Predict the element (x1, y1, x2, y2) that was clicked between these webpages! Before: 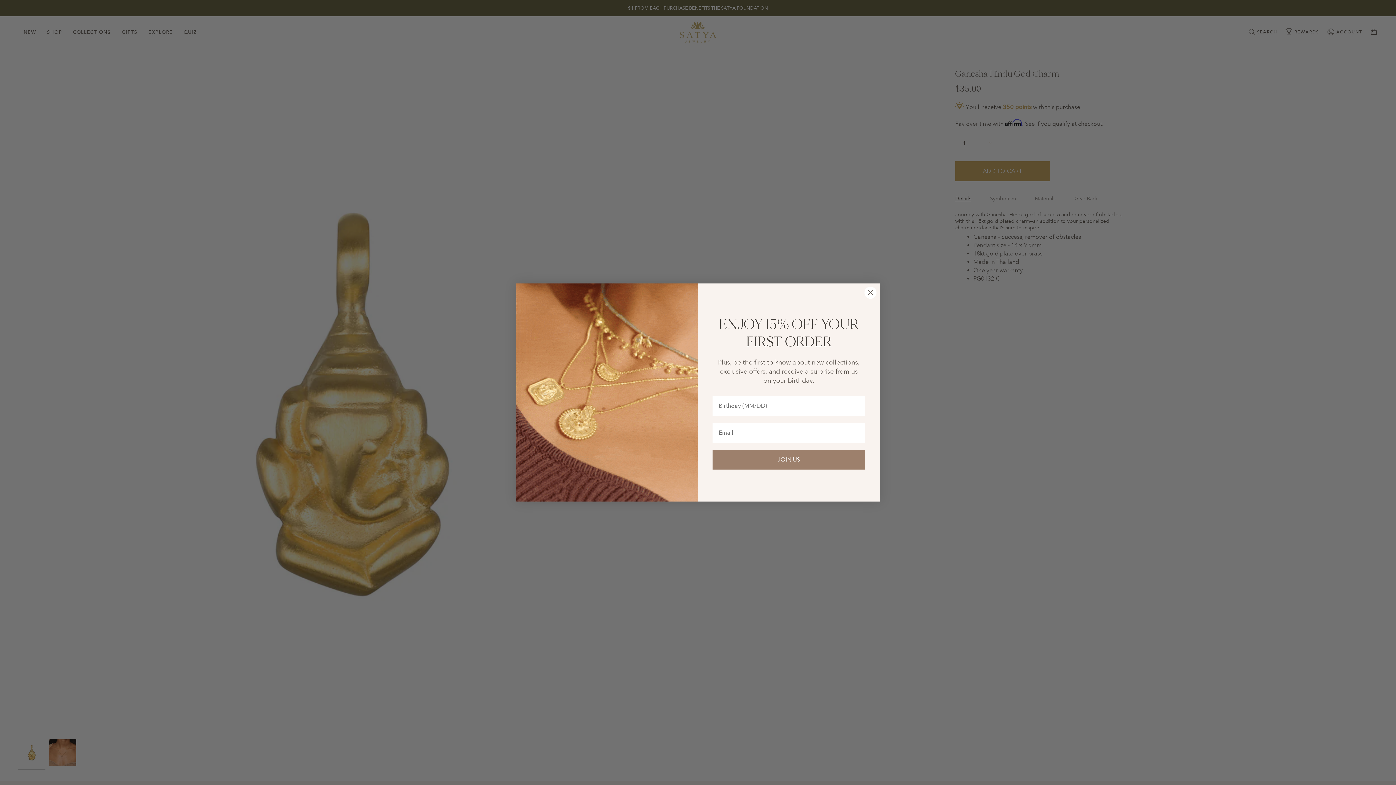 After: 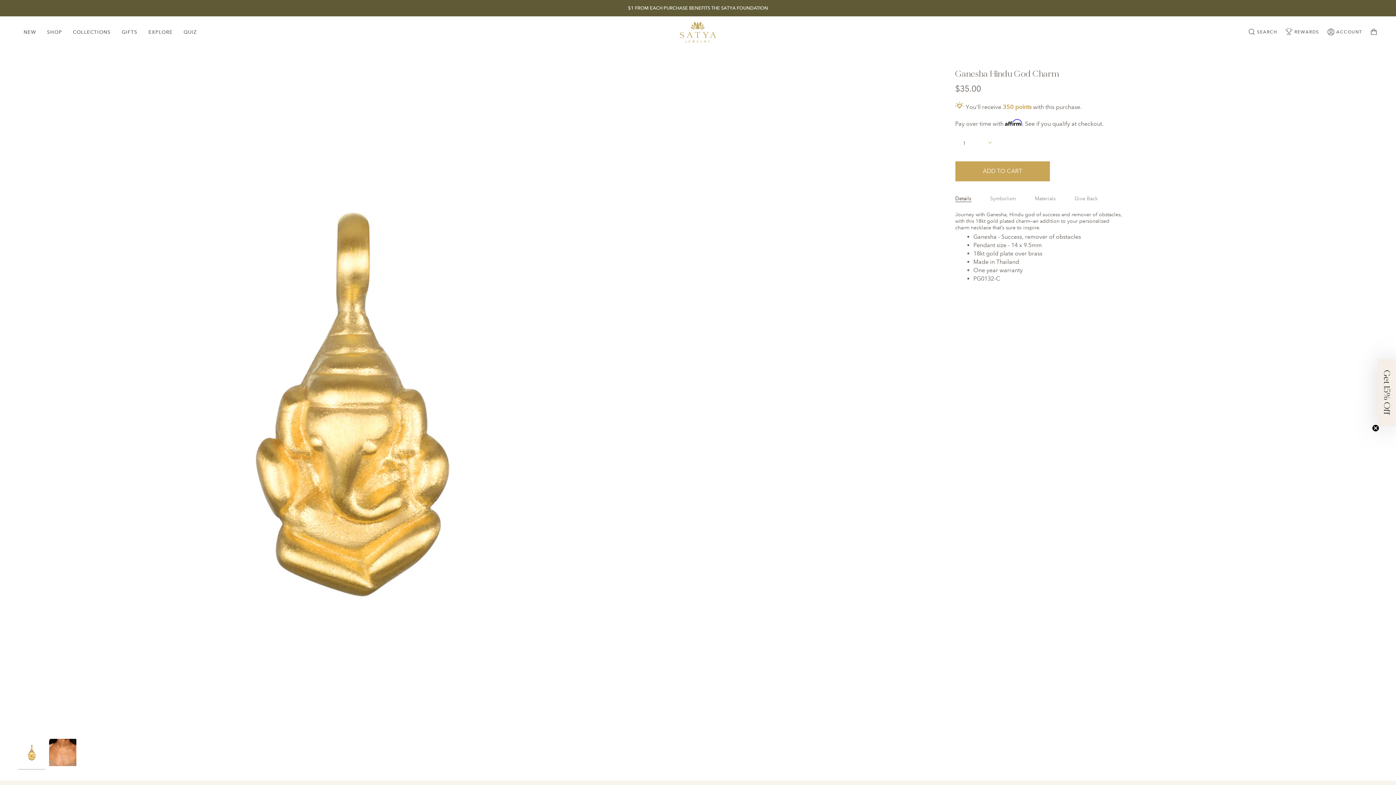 Action: label: Close dialog bbox: (864, 286, 877, 299)